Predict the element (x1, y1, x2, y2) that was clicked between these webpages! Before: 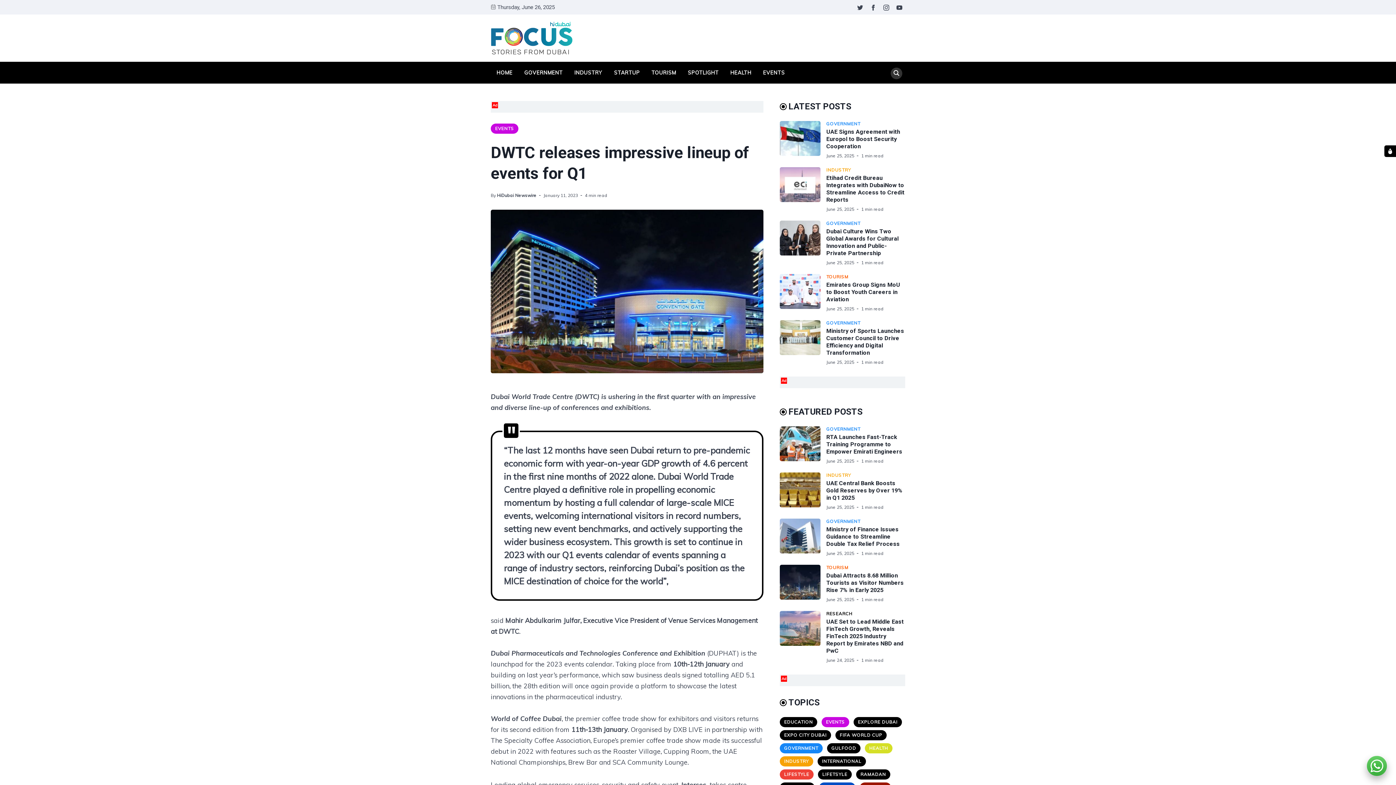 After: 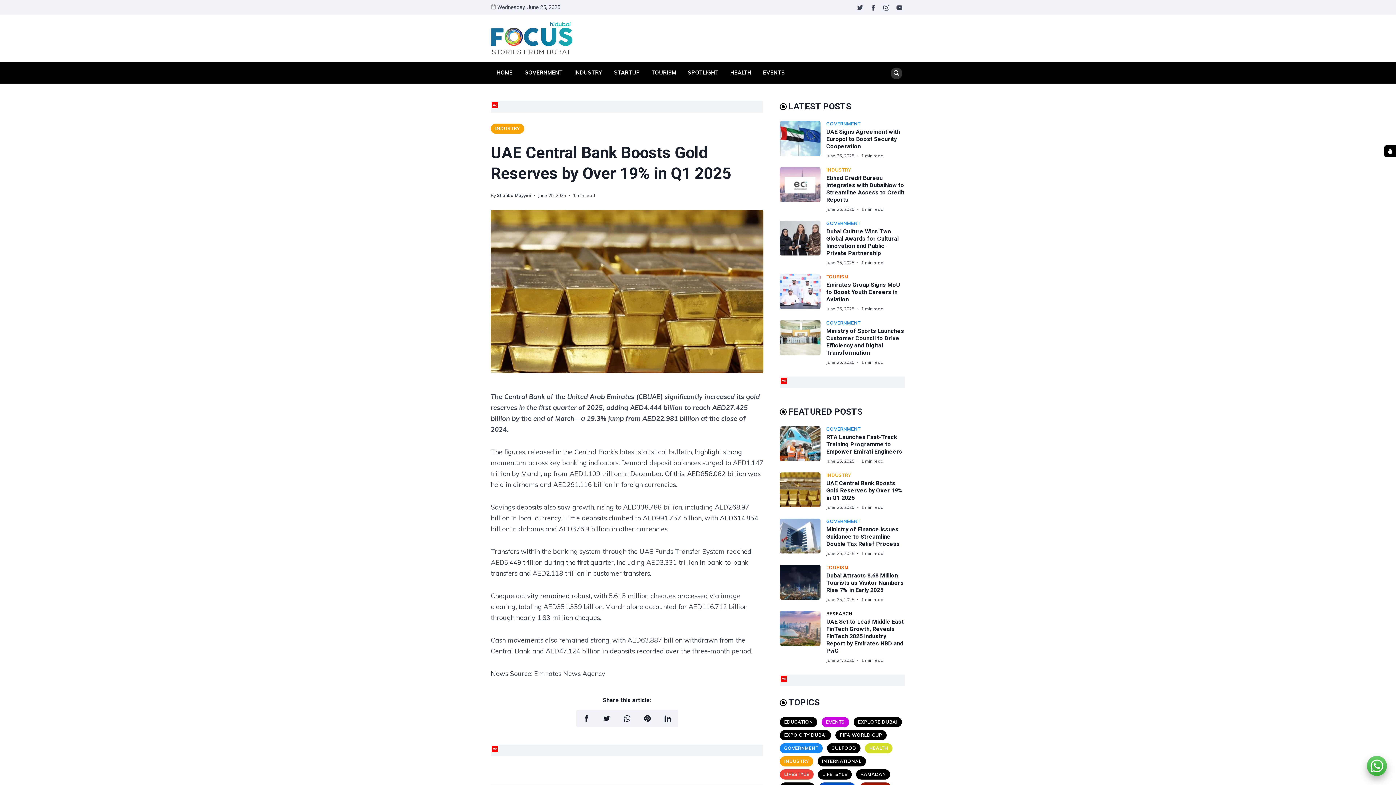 Action: bbox: (780, 472, 826, 510) label: UAE Central Bank Boosts Gold Reserves by Over 19% in Q1 2025